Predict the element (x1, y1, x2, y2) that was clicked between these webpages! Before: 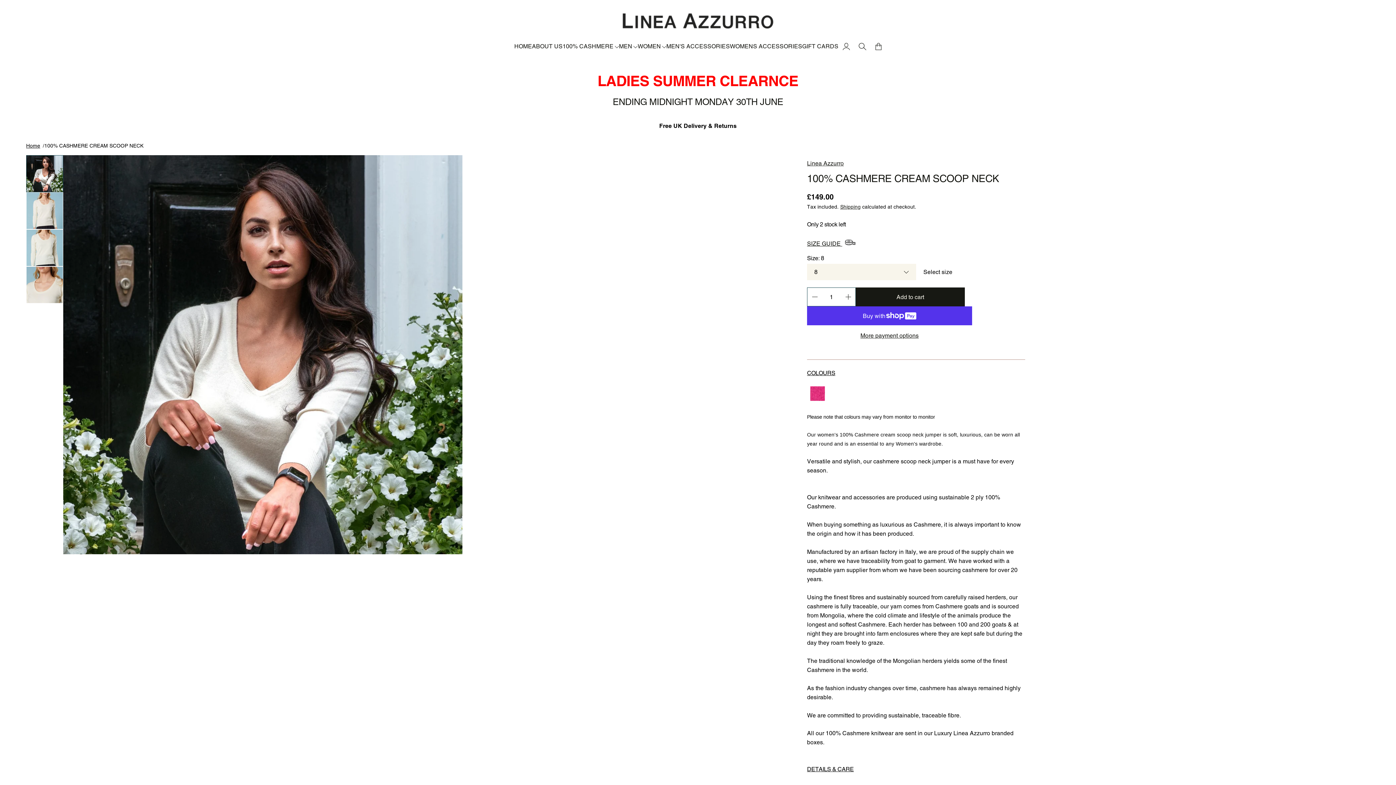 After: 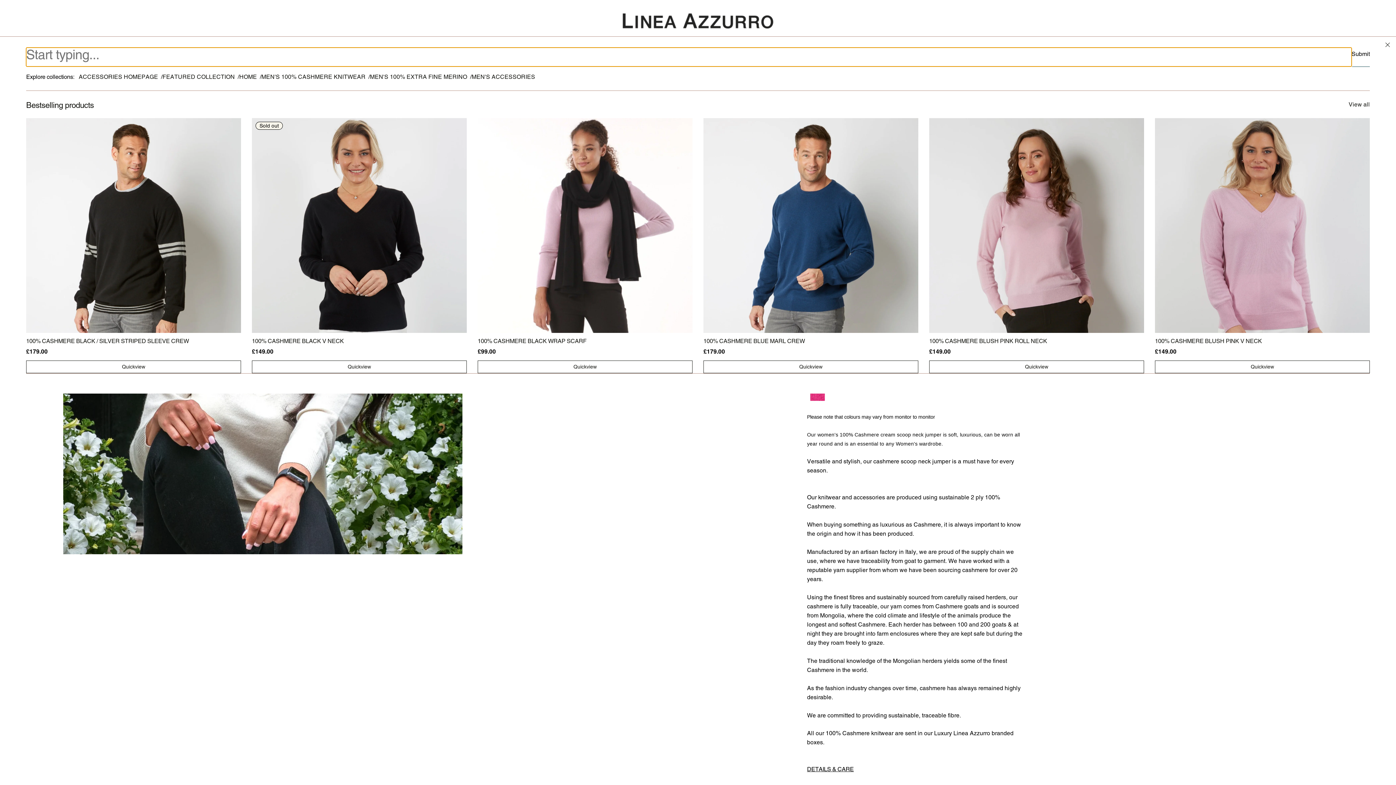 Action: bbox: (854, 38, 870, 54)